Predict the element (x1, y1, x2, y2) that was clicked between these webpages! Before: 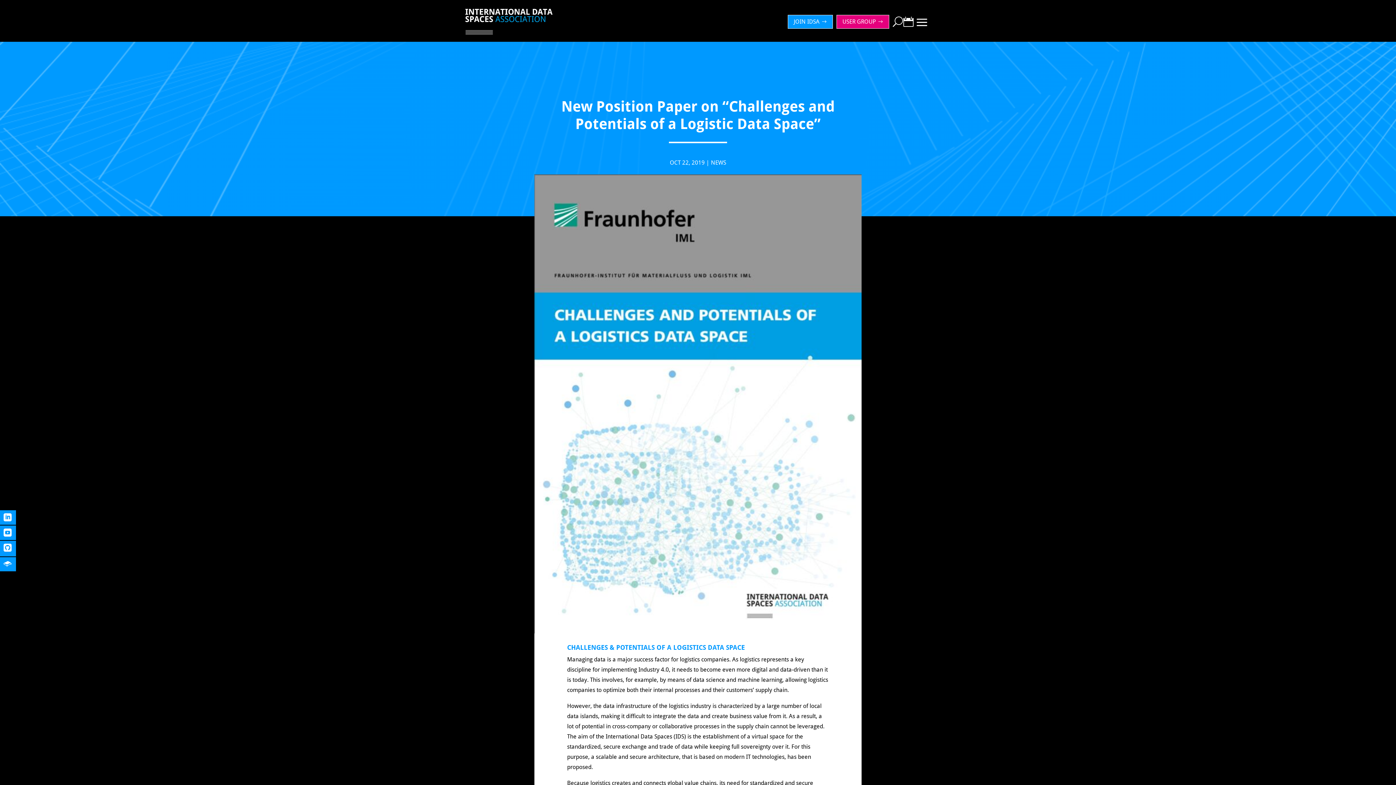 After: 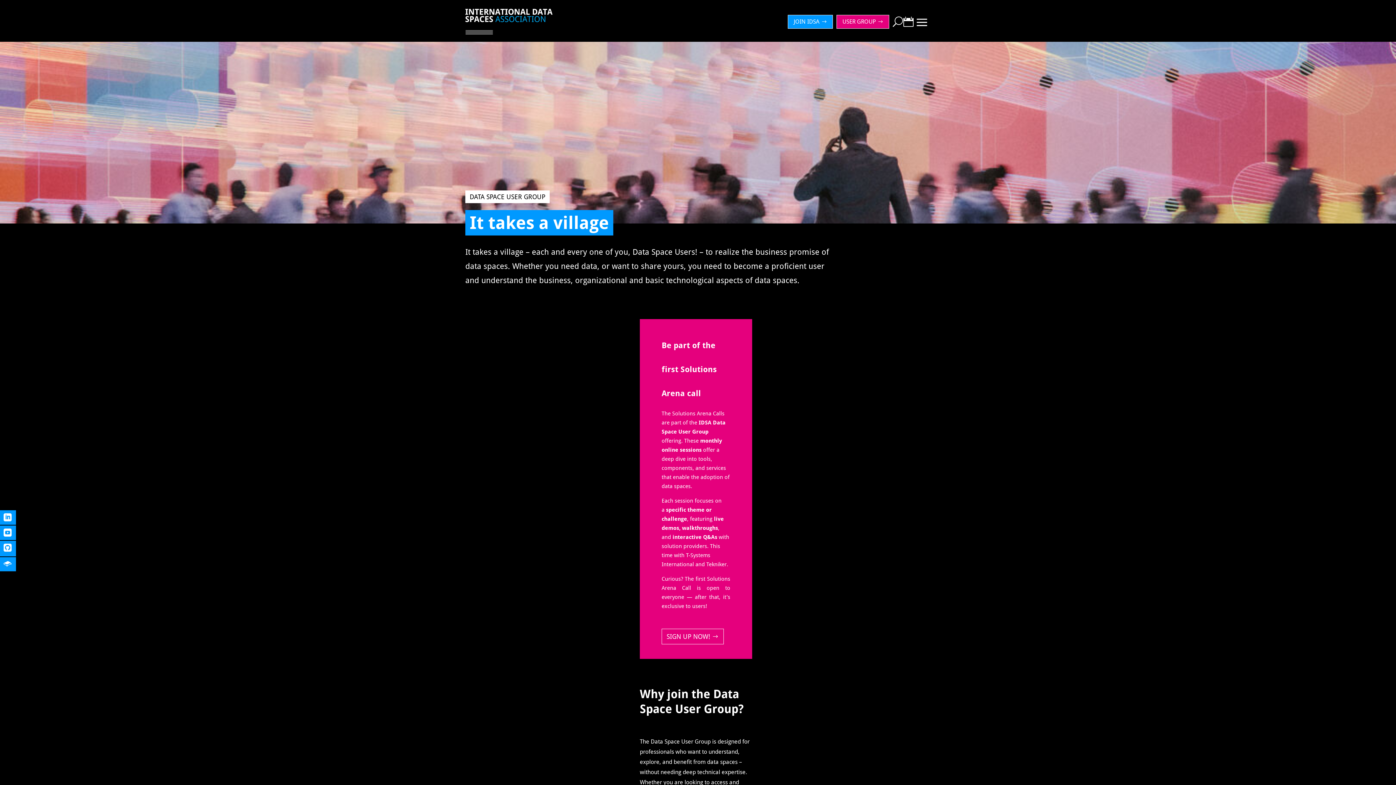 Action: label: $
USER GROUP bbox: (836, 14, 889, 28)